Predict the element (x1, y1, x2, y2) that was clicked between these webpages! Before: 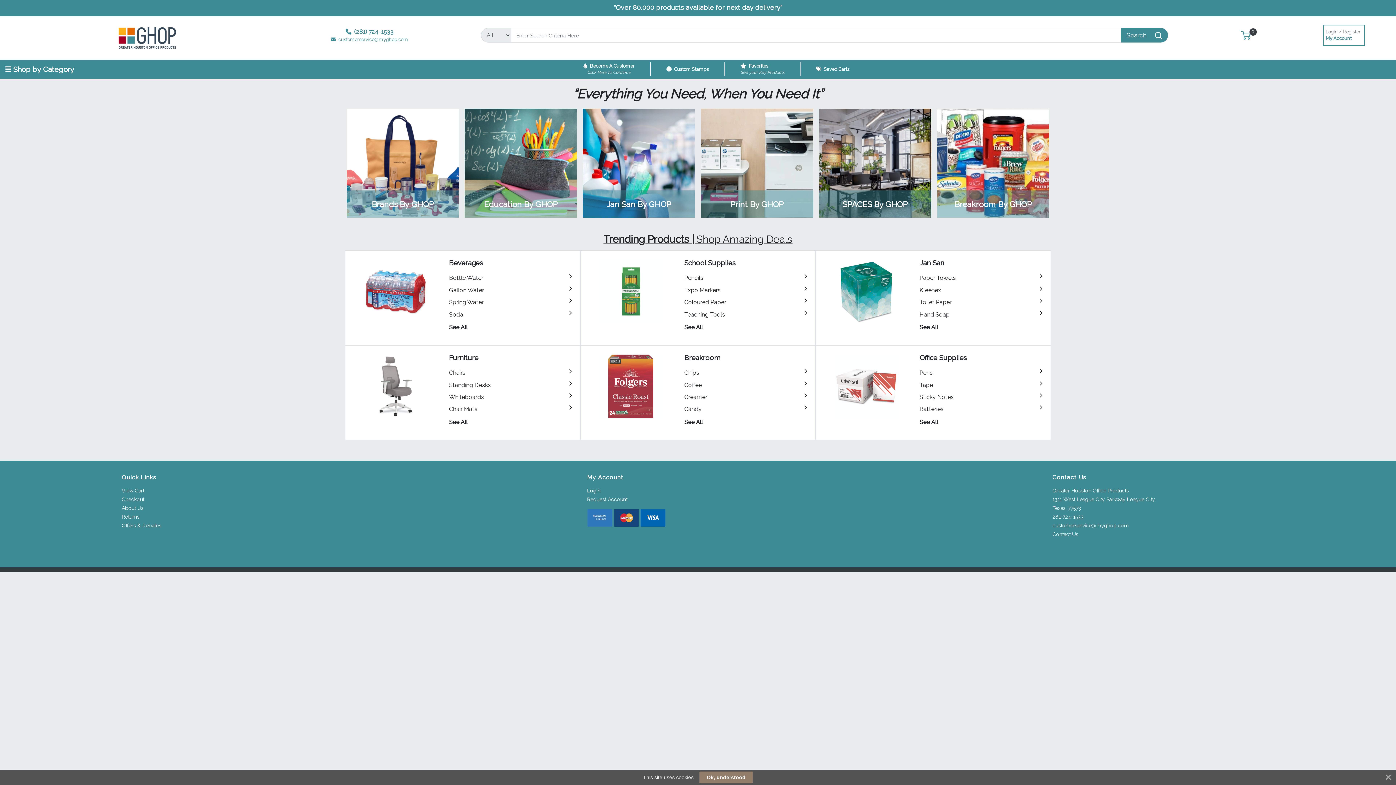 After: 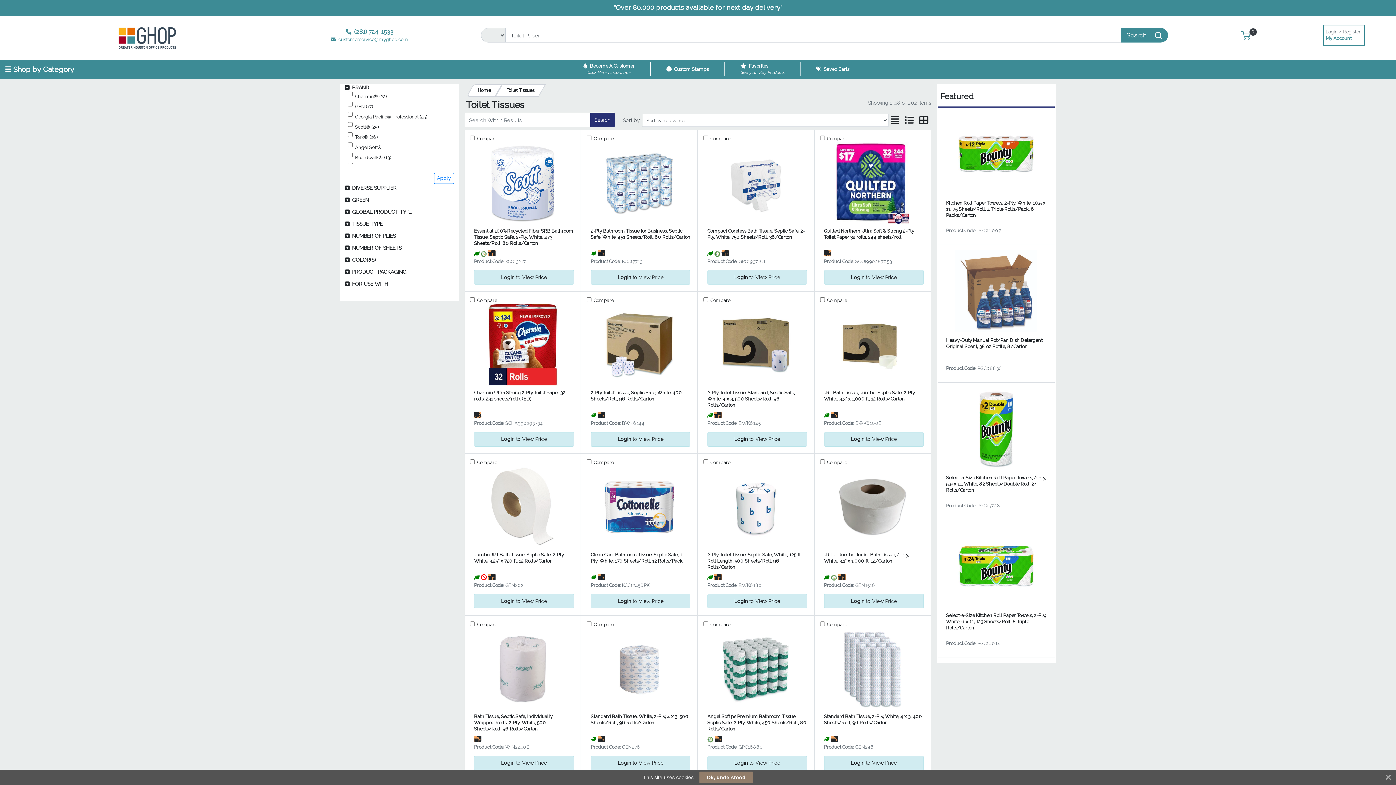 Action: bbox: (919, 298, 1042, 311) label: Toilet Paper